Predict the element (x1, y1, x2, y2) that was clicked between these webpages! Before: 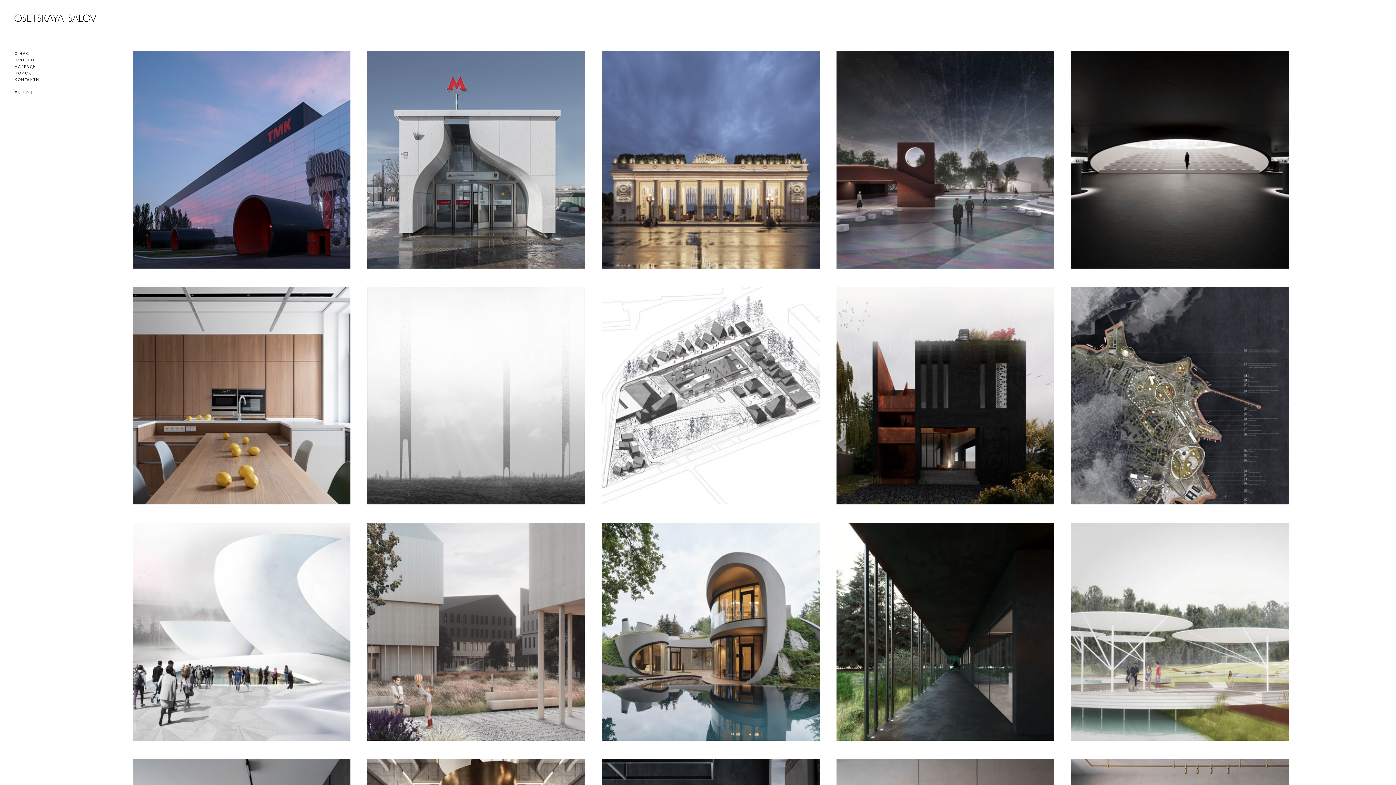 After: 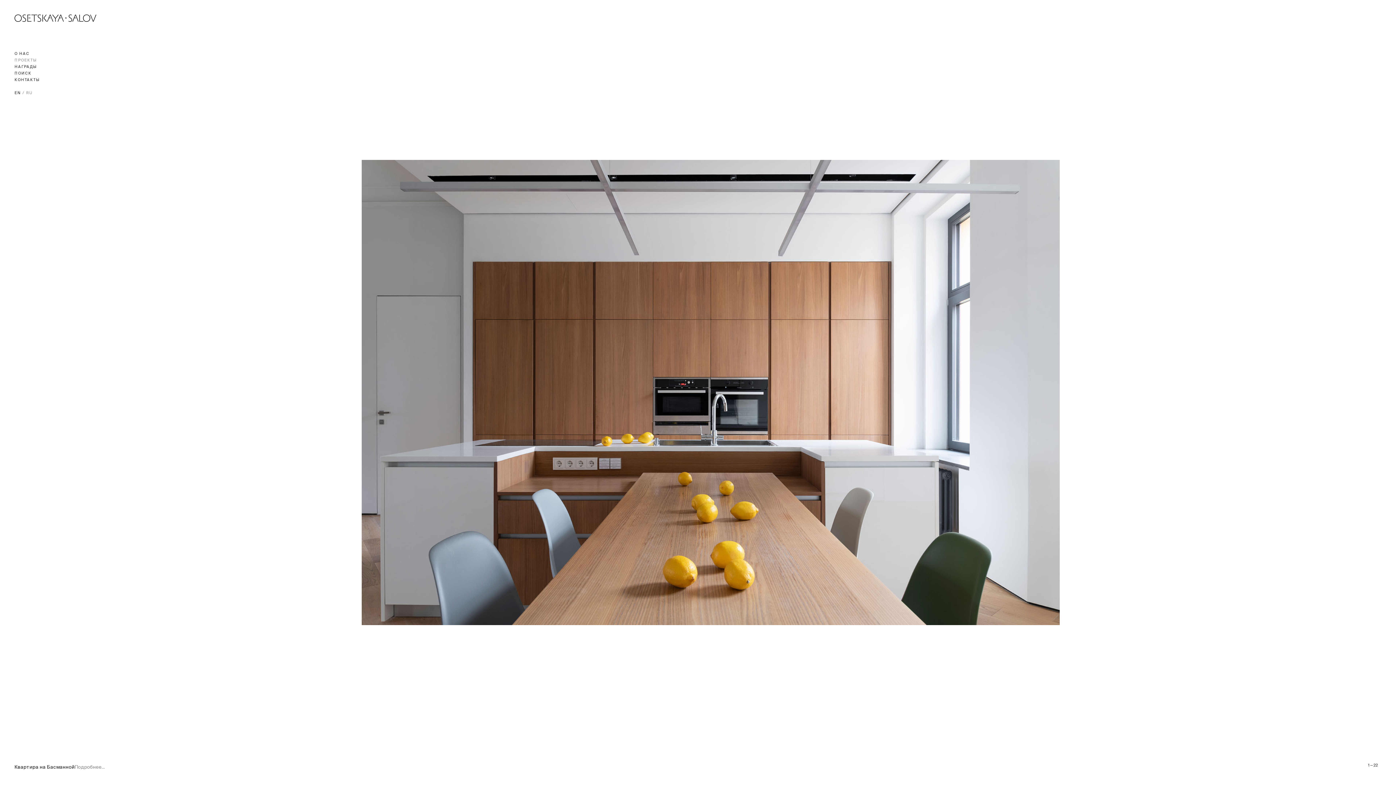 Action: bbox: (132, 286, 350, 504) label: Квартира на Басманной